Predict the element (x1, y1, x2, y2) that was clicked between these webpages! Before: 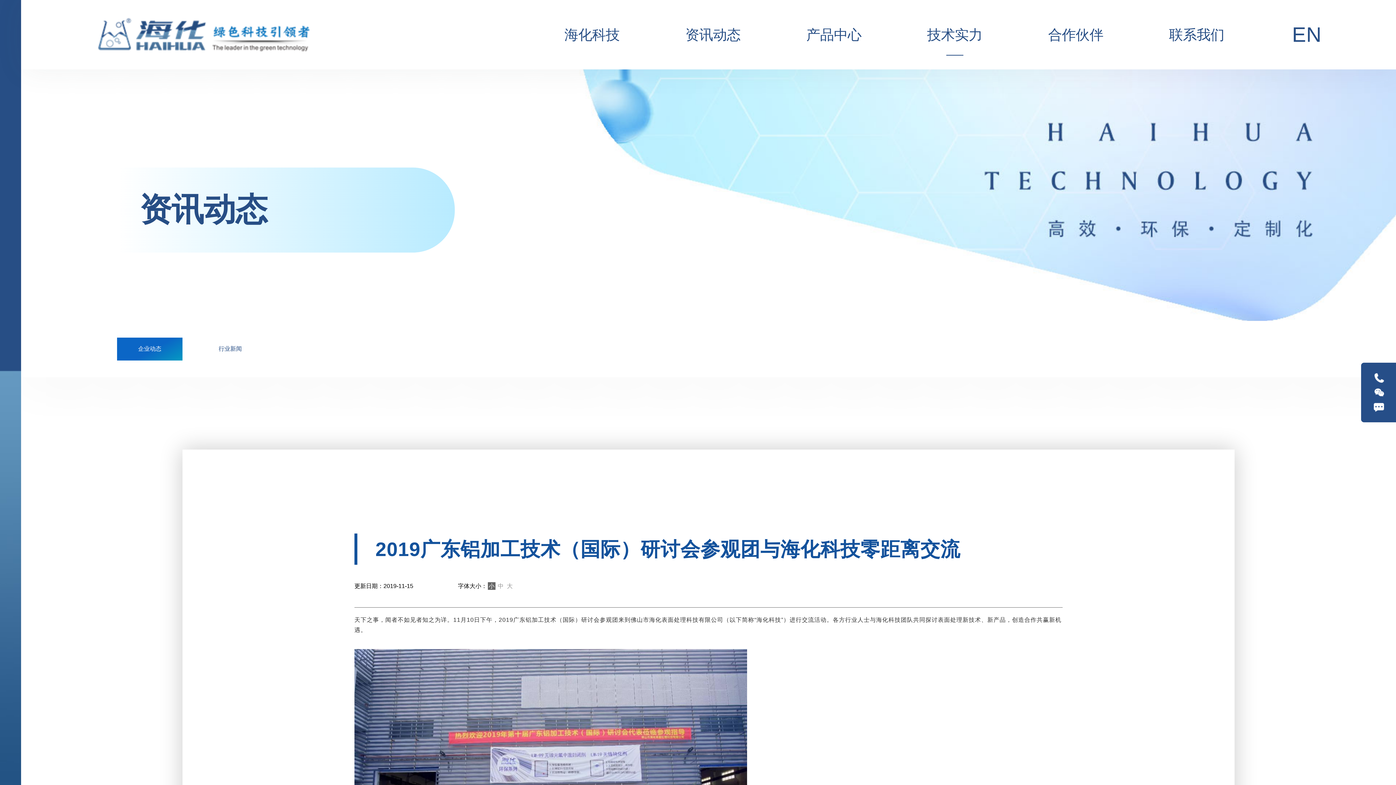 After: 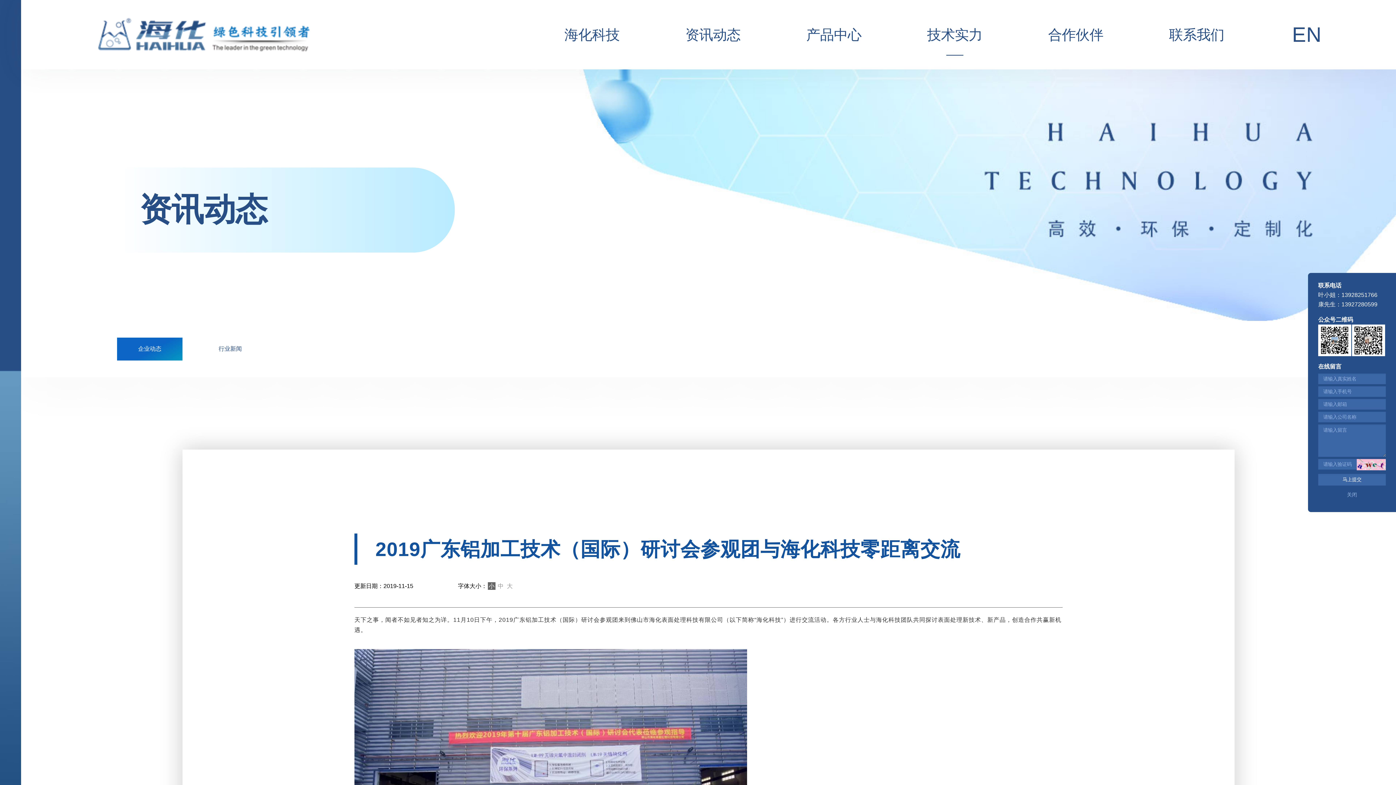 Action: bbox: (1371, 370, 1386, 414)